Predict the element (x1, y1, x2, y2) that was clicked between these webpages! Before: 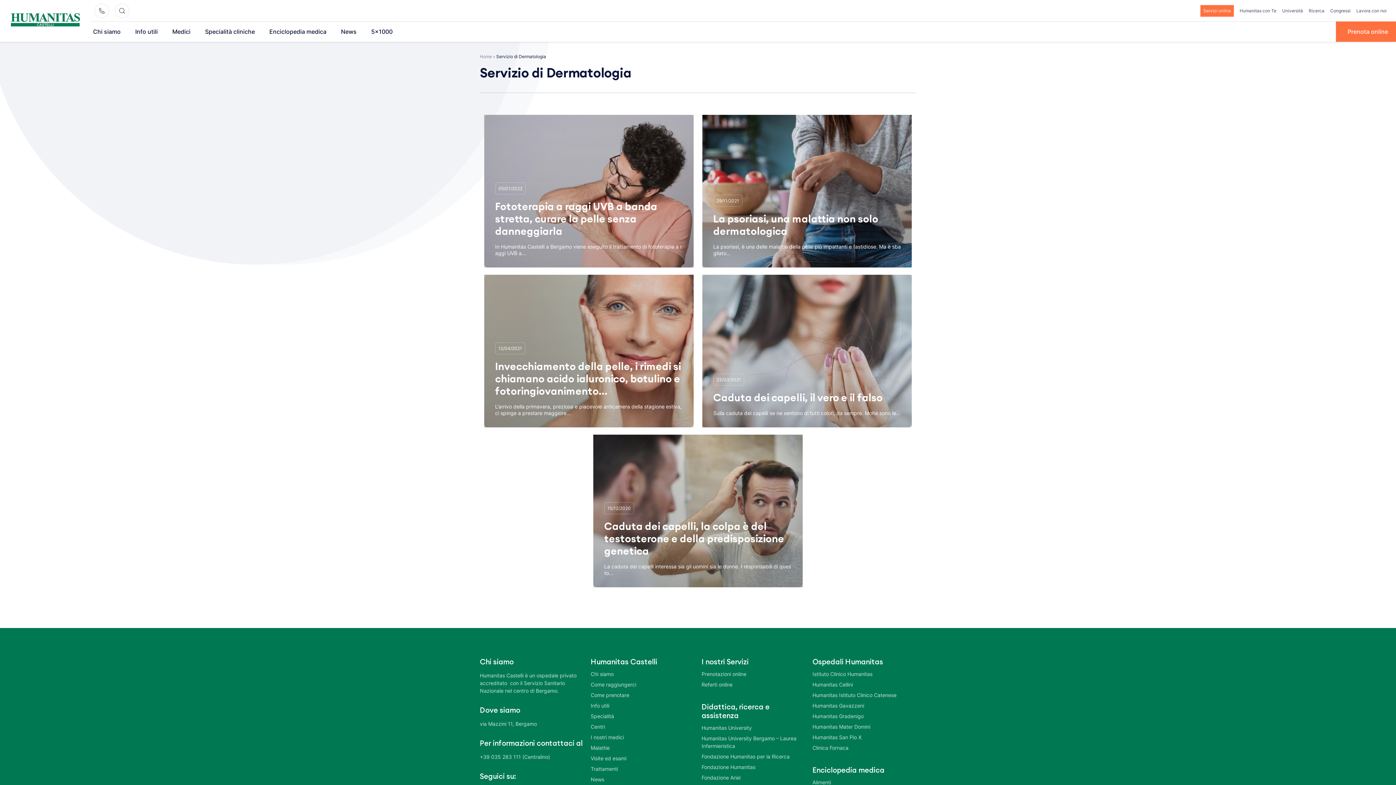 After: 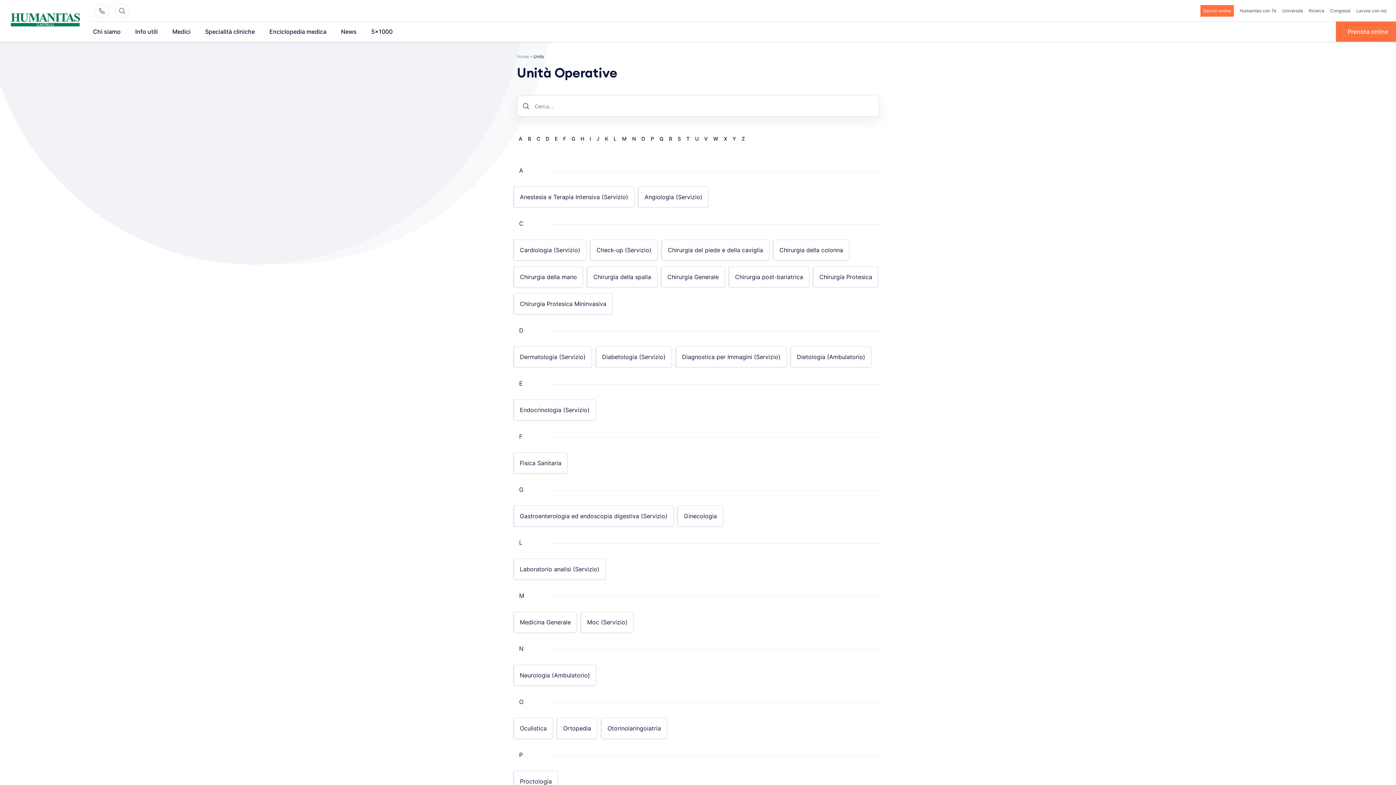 Action: bbox: (590, 712, 694, 720) label: Specialità